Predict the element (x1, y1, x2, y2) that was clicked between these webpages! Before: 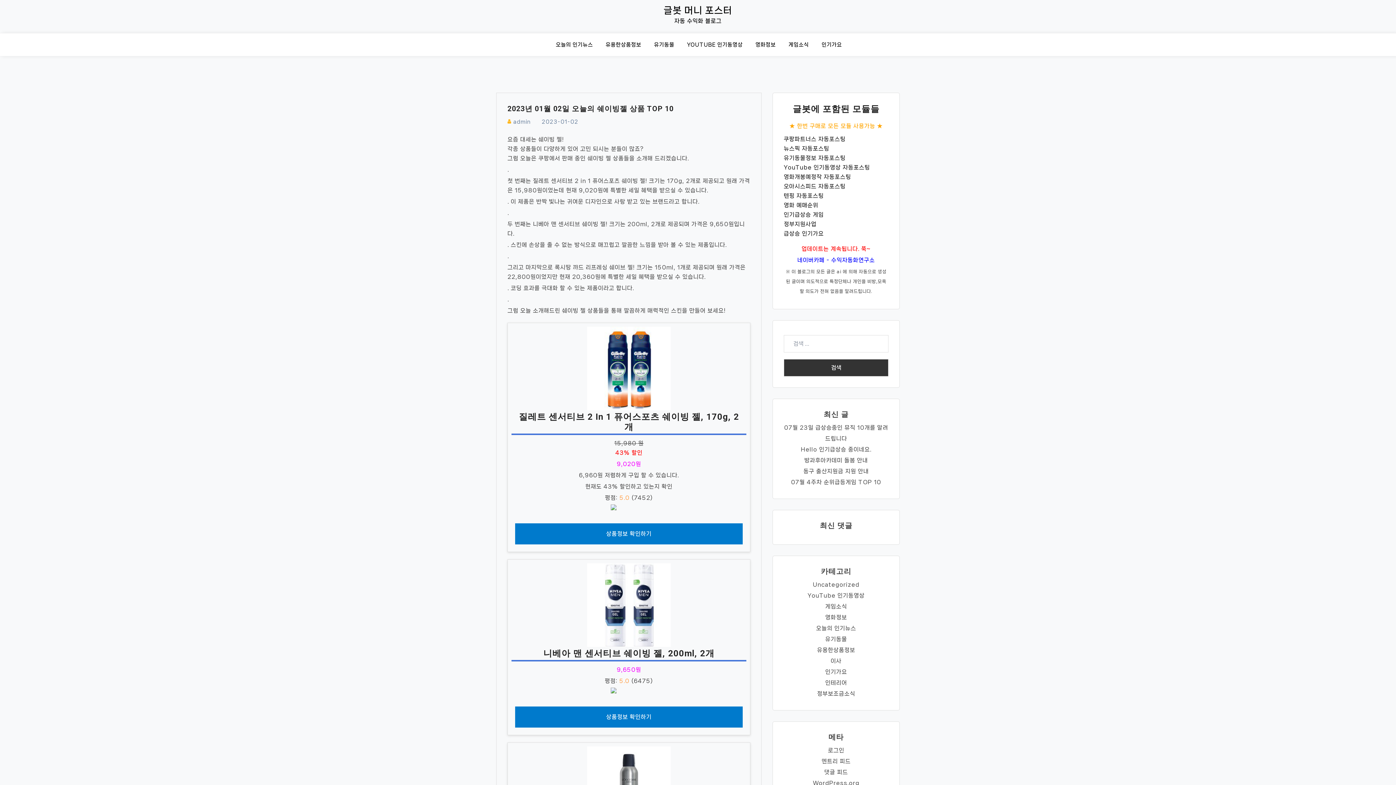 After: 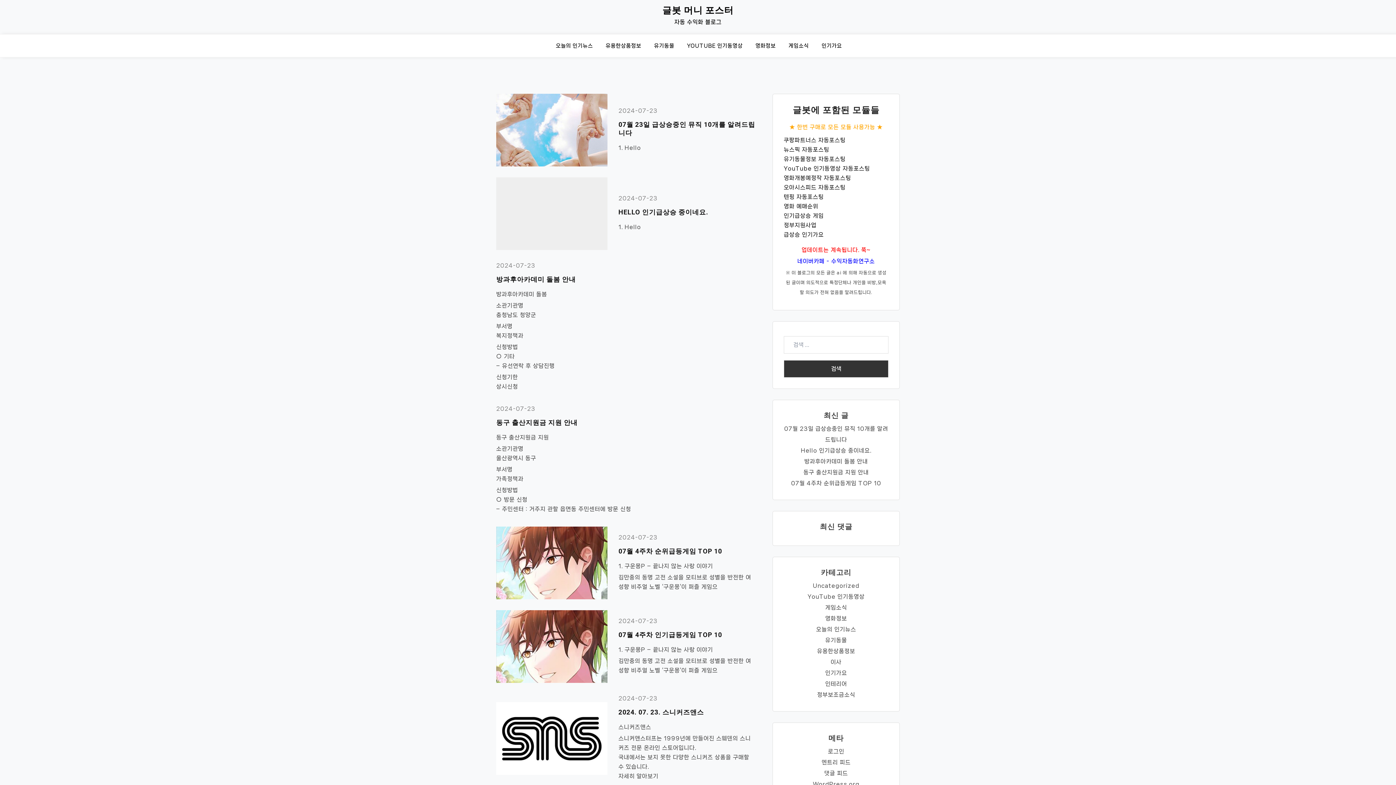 Action: bbox: (663, 5, 732, 15) label: 글봇 머니 포스터